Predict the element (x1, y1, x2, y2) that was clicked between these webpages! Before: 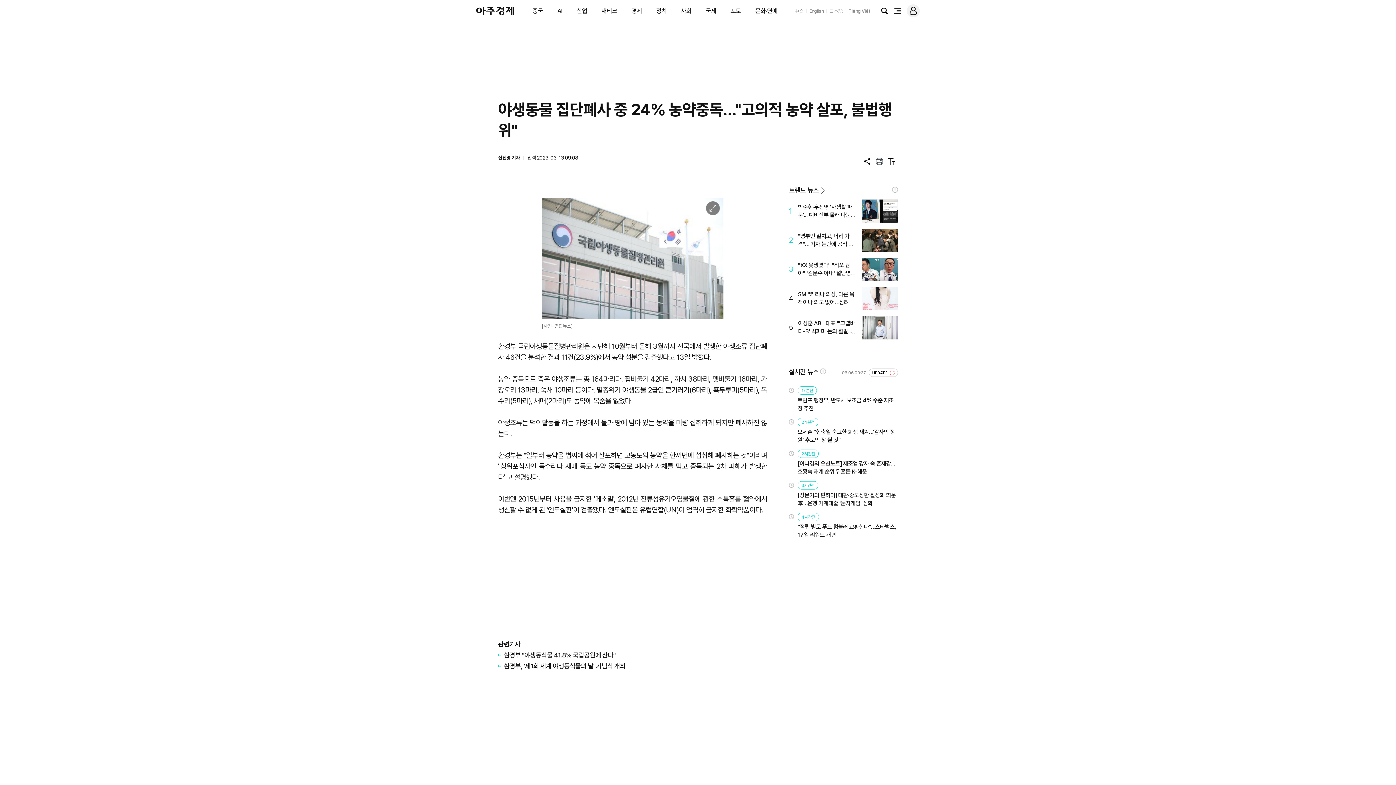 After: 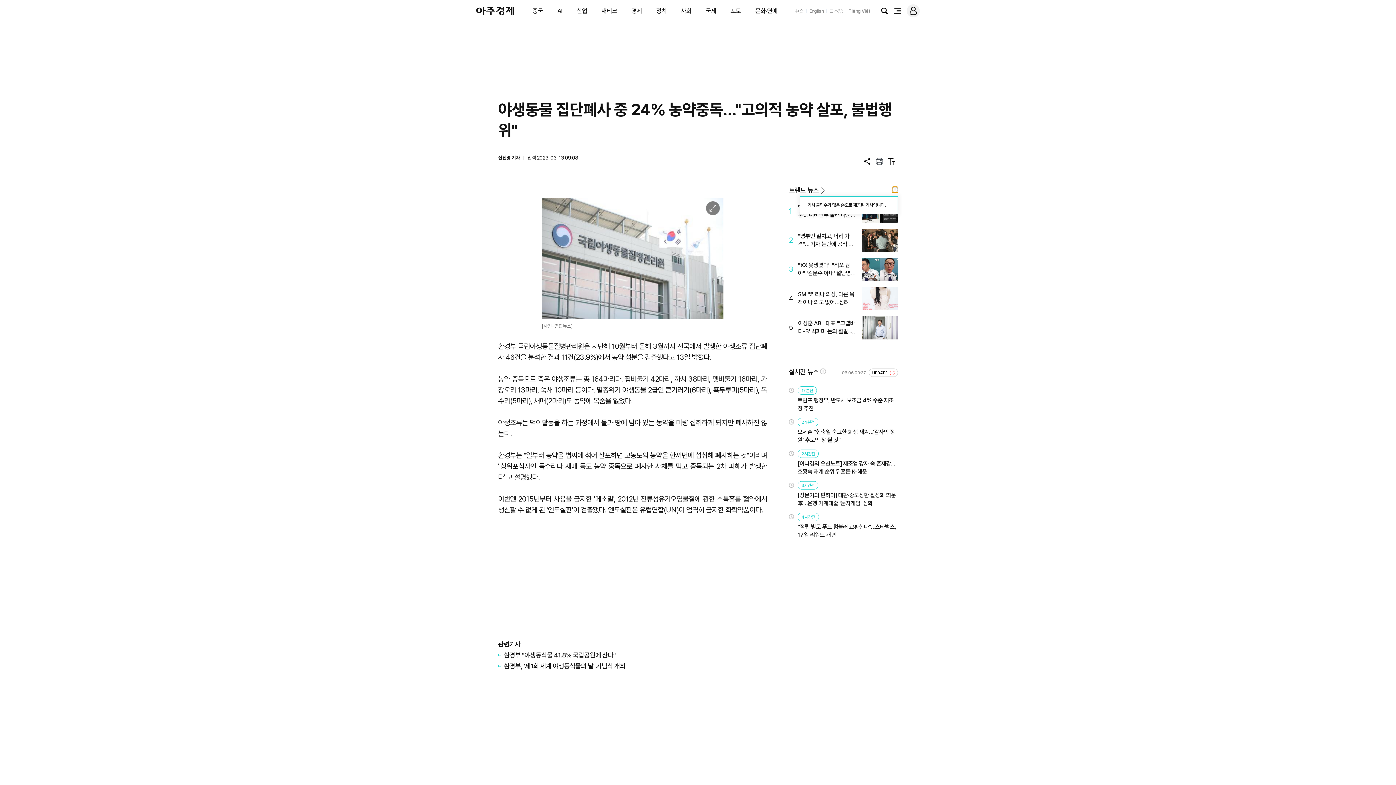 Action: label: ! bbox: (892, 186, 898, 192)